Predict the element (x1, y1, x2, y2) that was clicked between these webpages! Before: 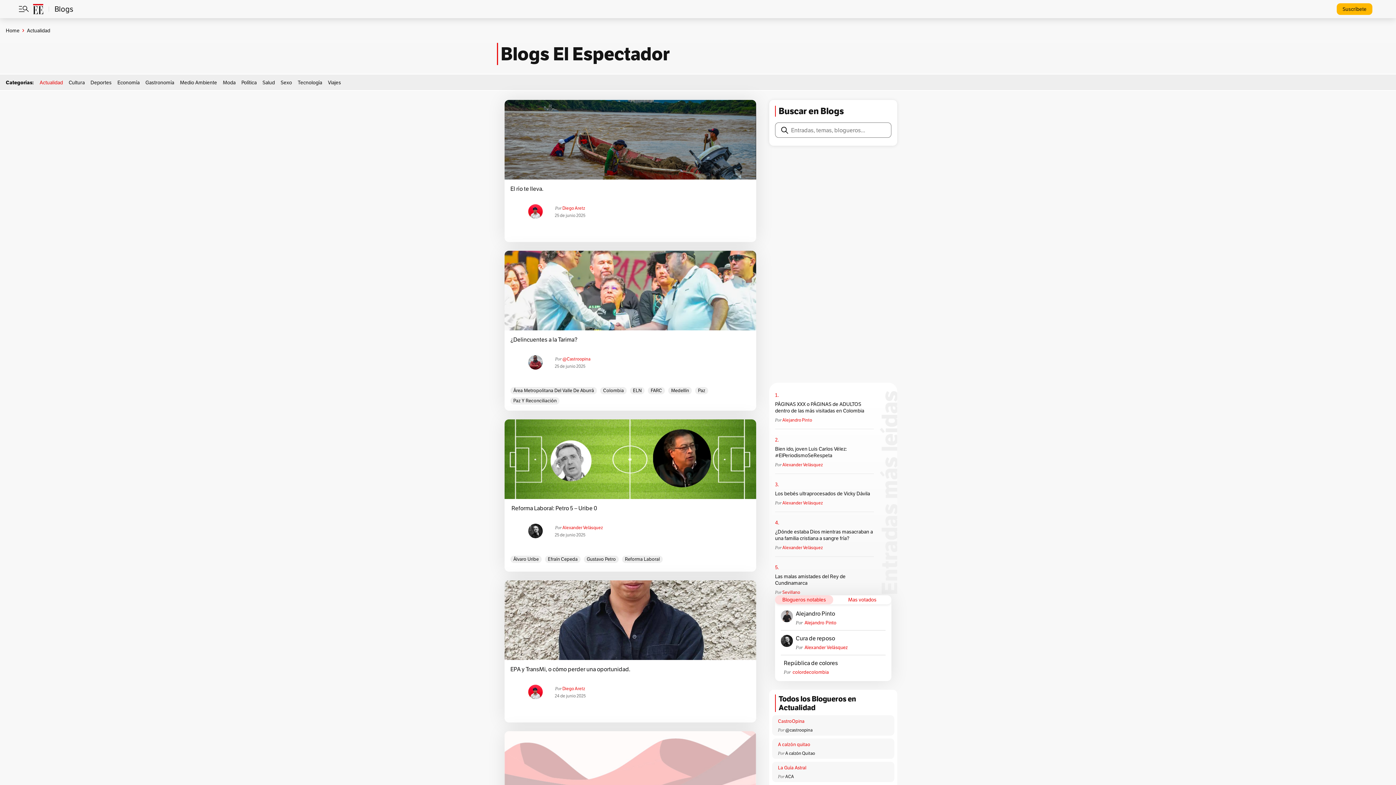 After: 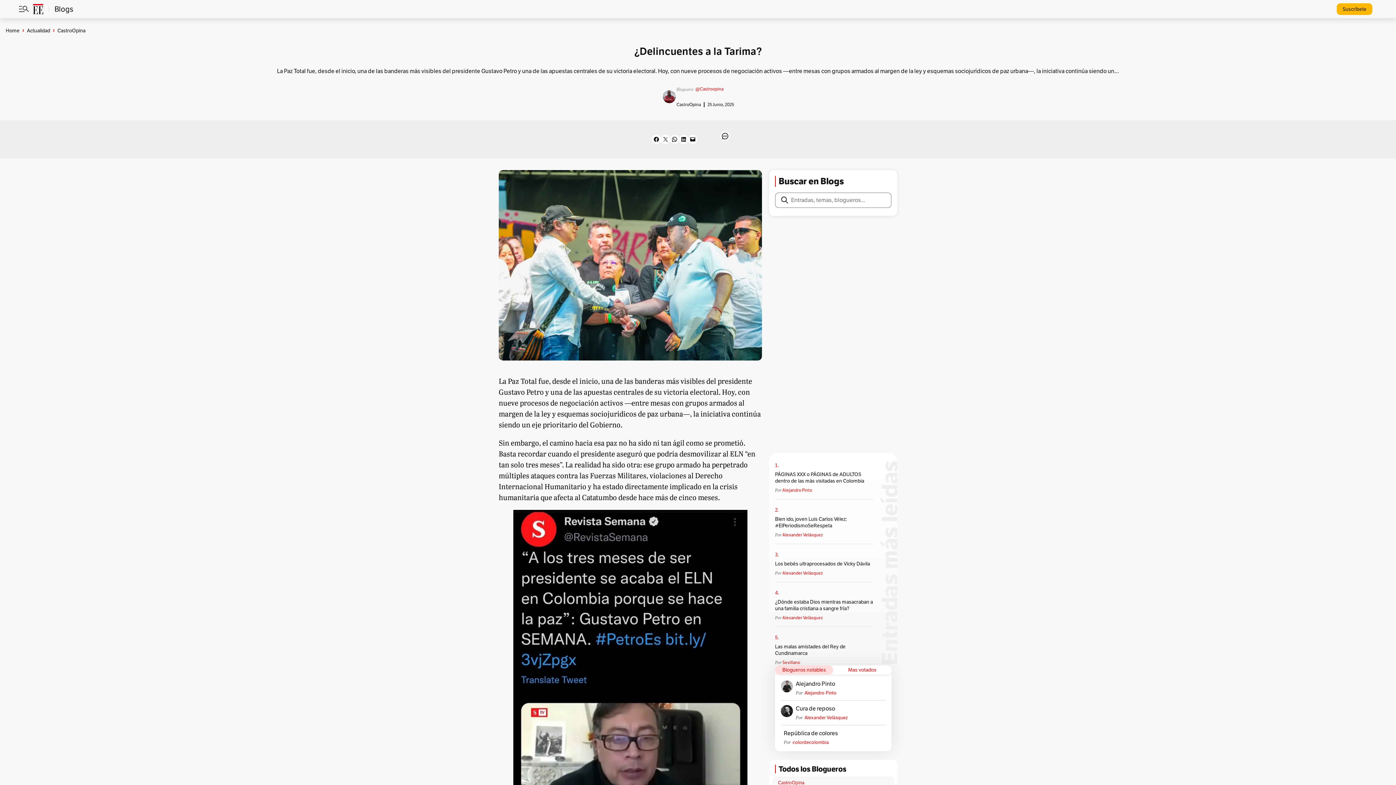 Action: bbox: (504, 250, 756, 330)